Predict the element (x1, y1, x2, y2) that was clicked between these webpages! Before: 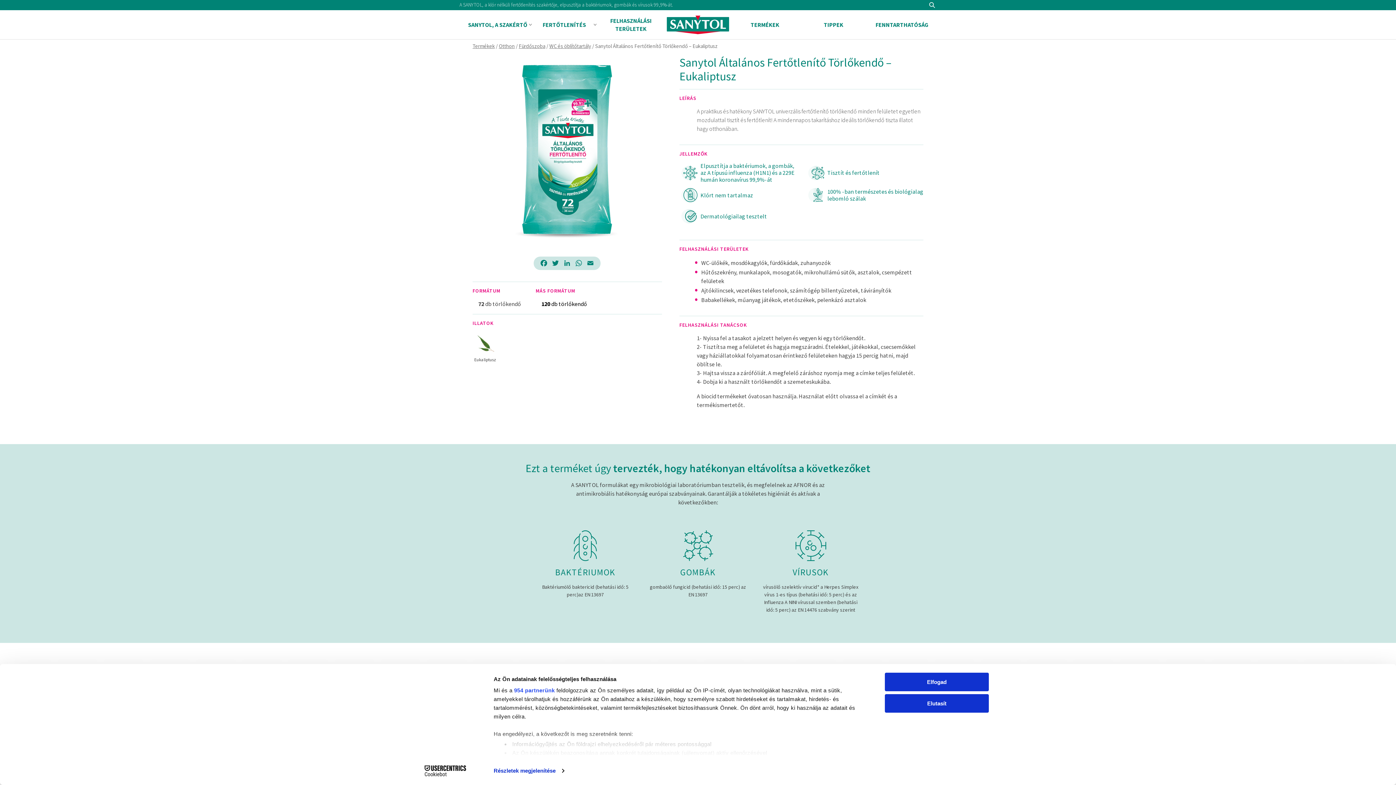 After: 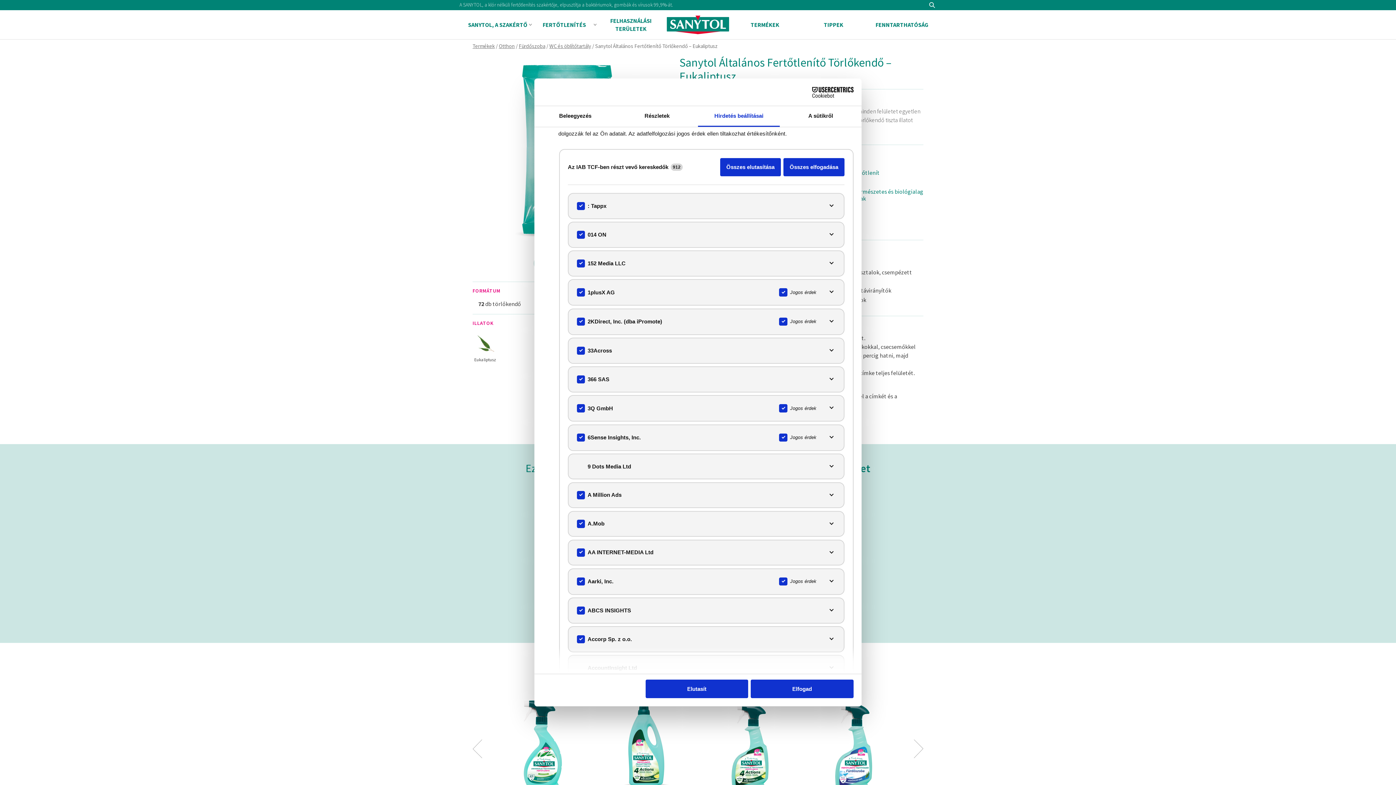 Action: label: 954 partnerünk bbox: (514, 687, 554, 693)